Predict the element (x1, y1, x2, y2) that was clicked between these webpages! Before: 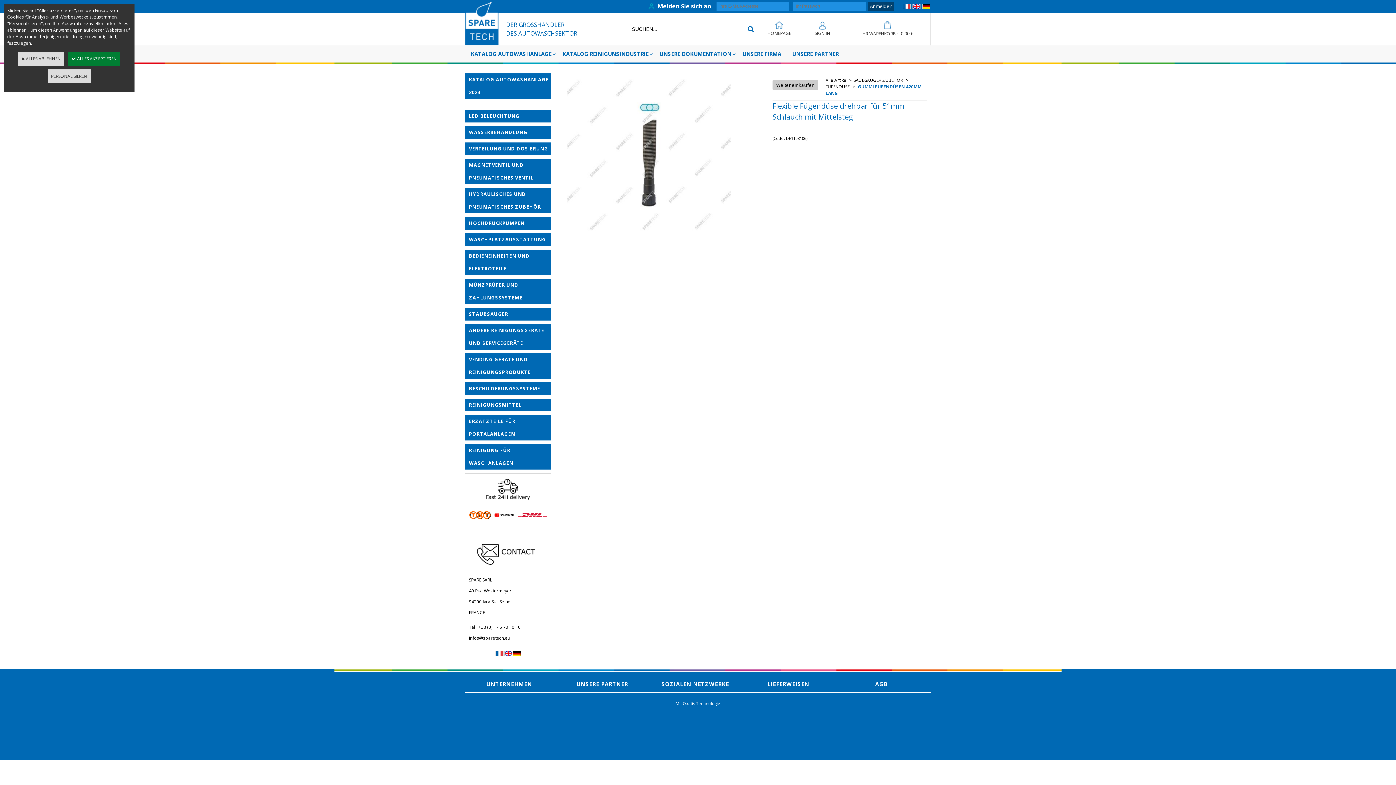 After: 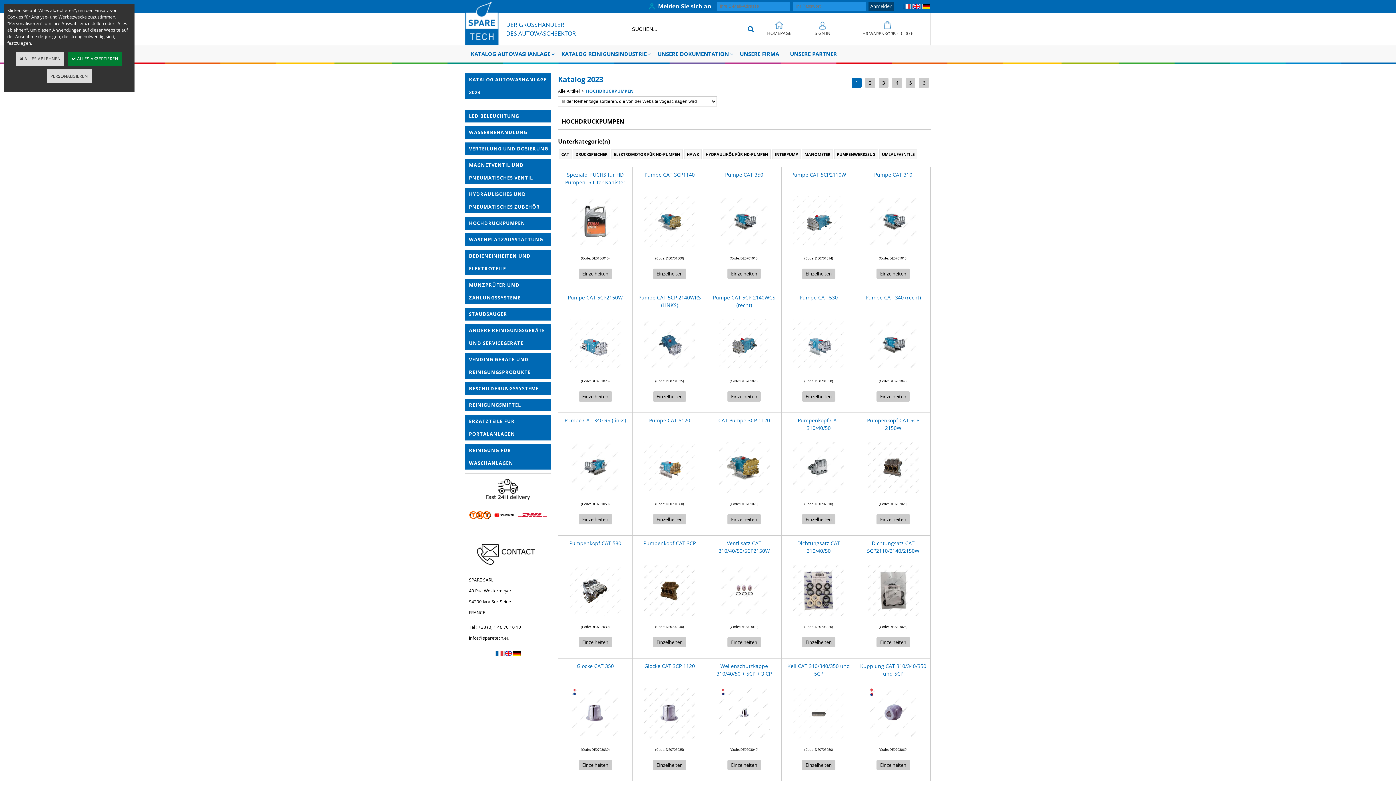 Action: bbox: (465, 217, 550, 229) label: HOCHDRUCKPUMPEN